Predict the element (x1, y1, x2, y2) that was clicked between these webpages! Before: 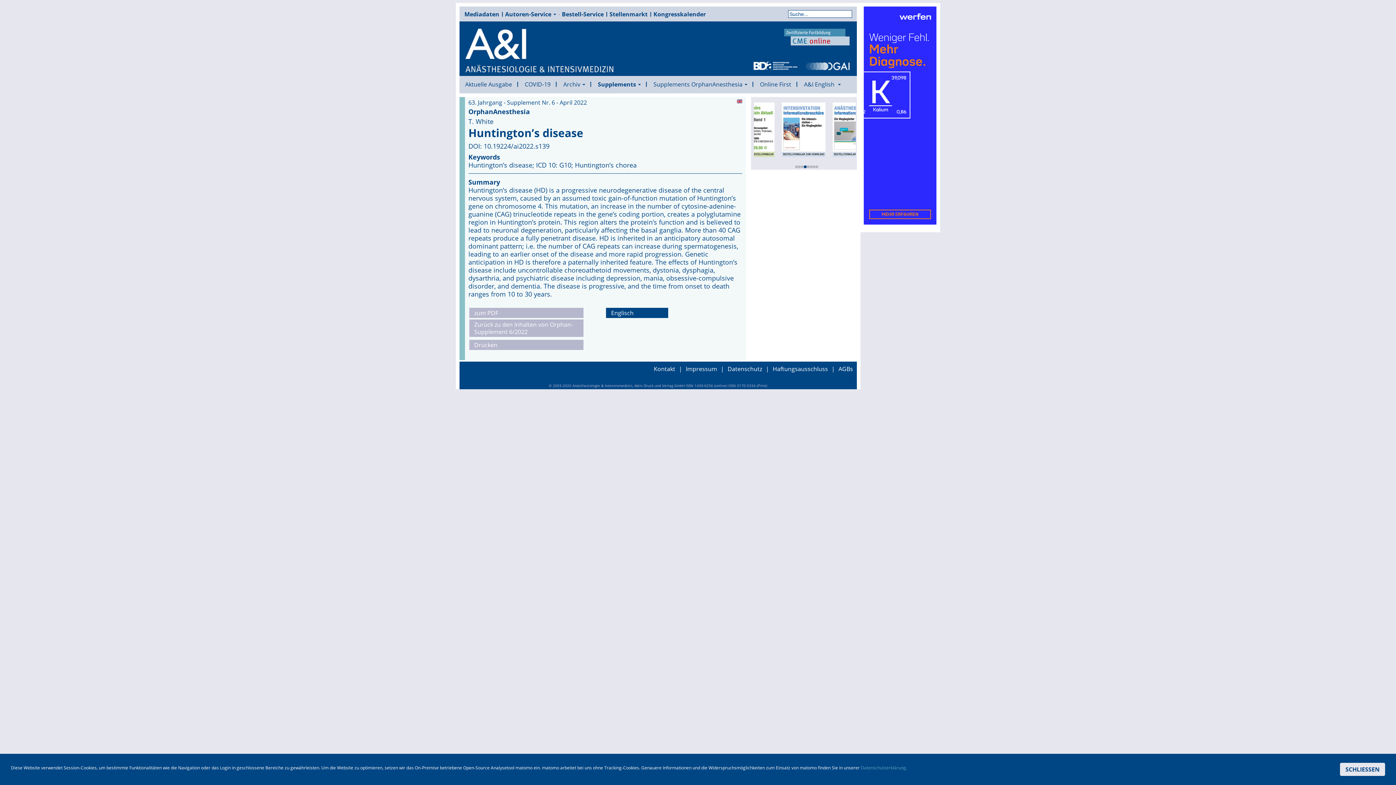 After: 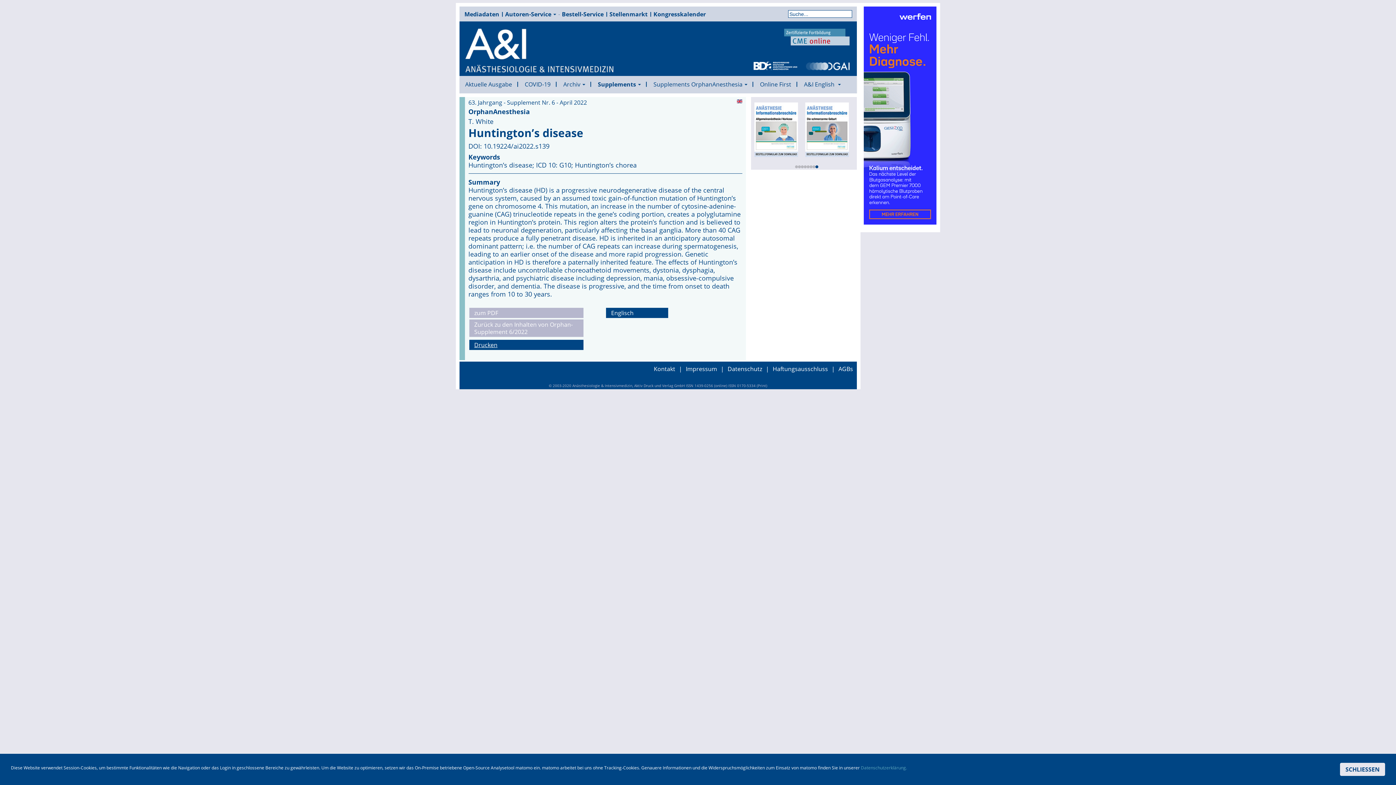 Action: bbox: (474, 341, 578, 348) label: Drucken